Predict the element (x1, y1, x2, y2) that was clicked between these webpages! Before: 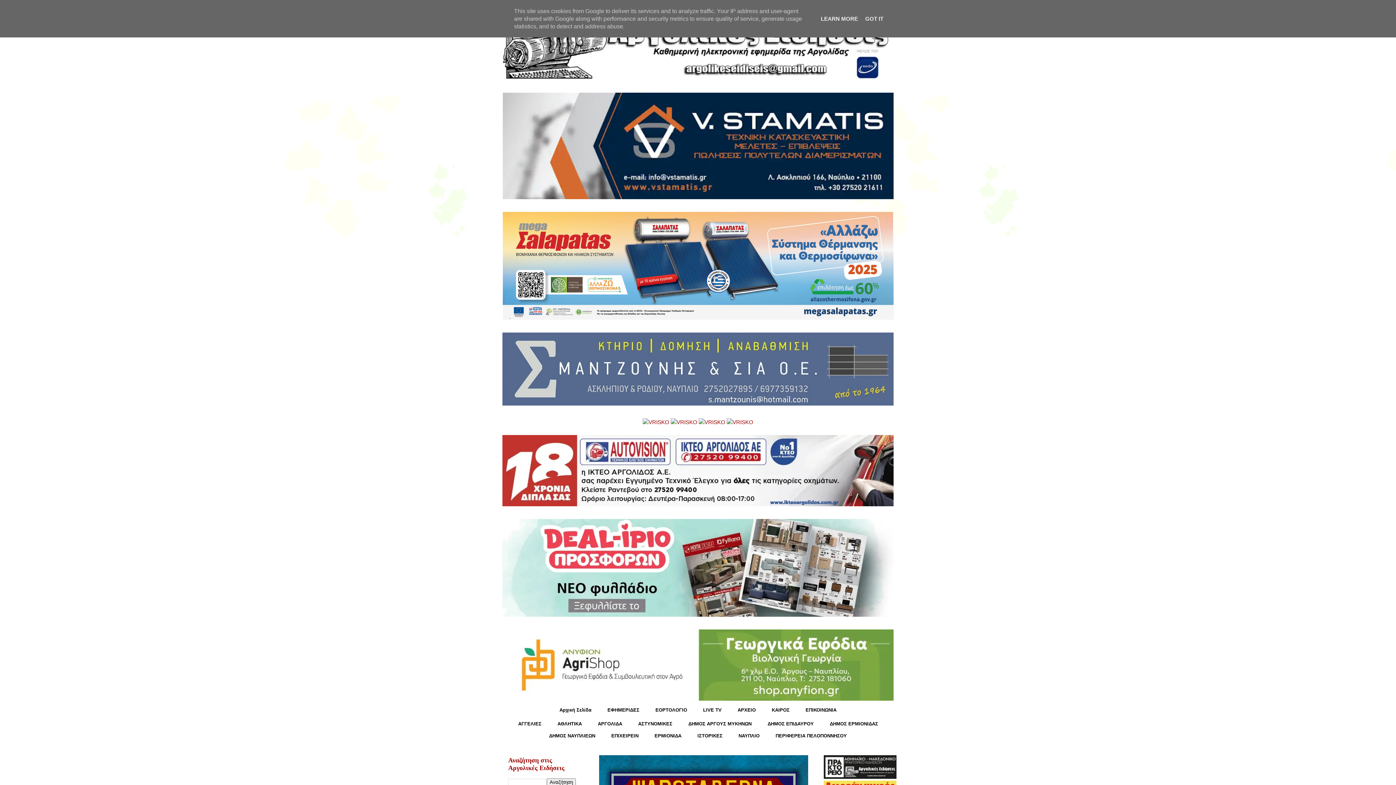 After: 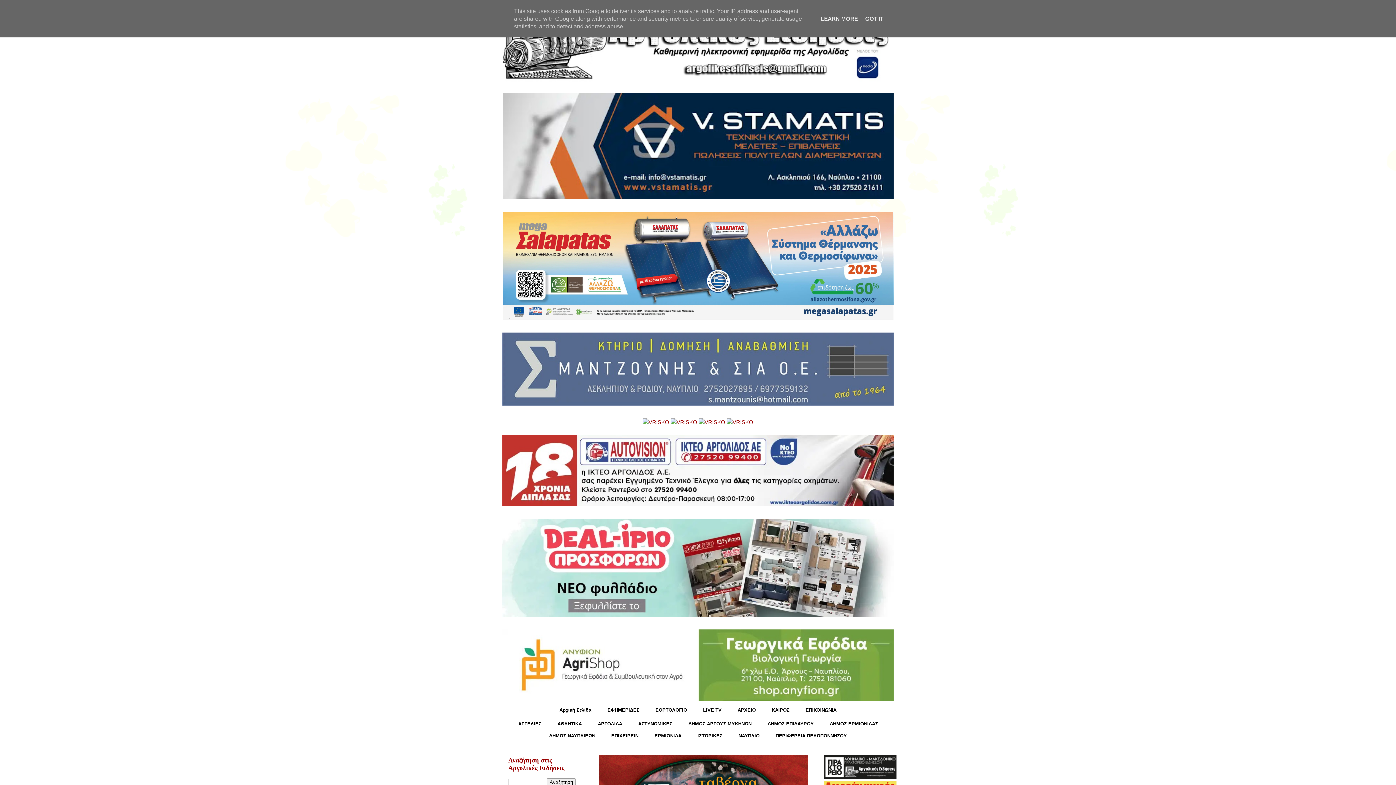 Action: bbox: (502, 194, 893, 200)